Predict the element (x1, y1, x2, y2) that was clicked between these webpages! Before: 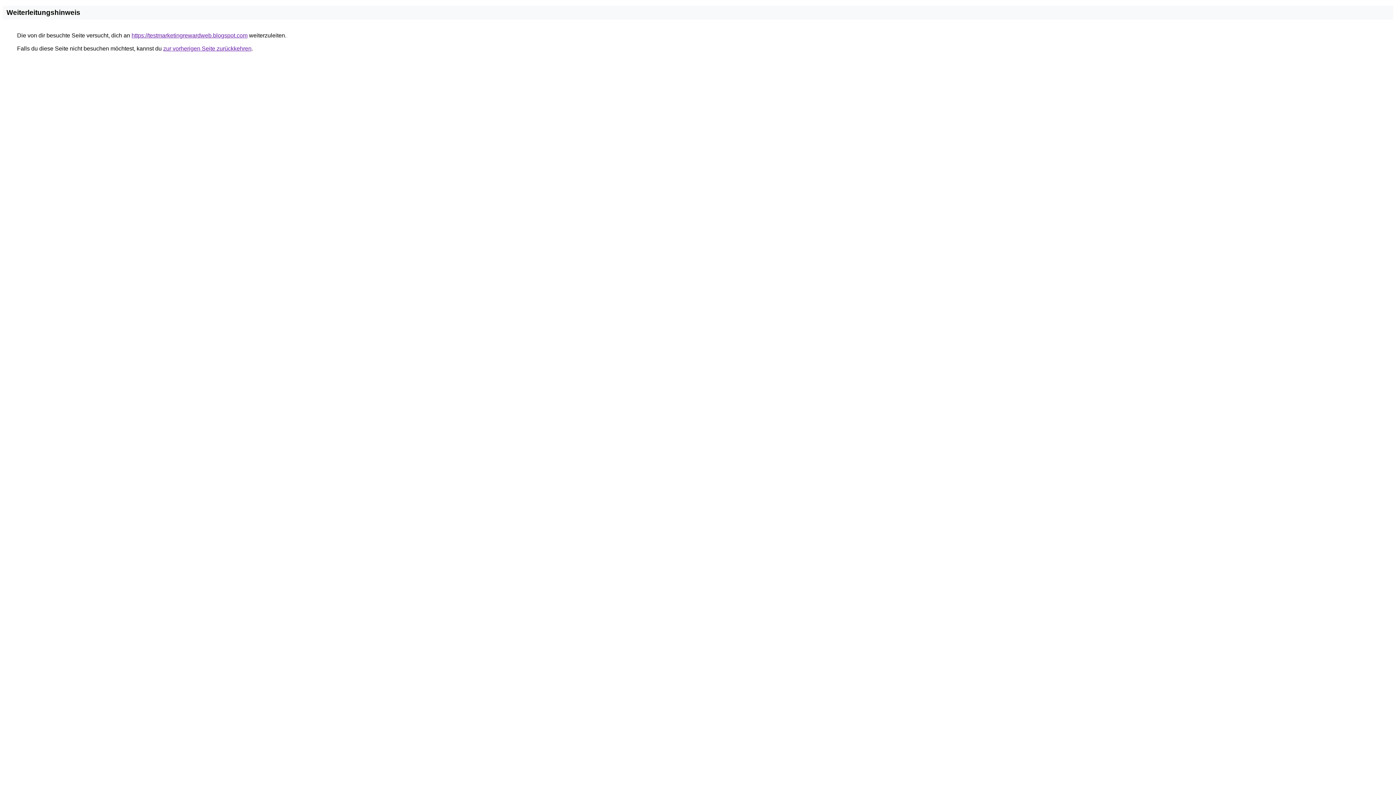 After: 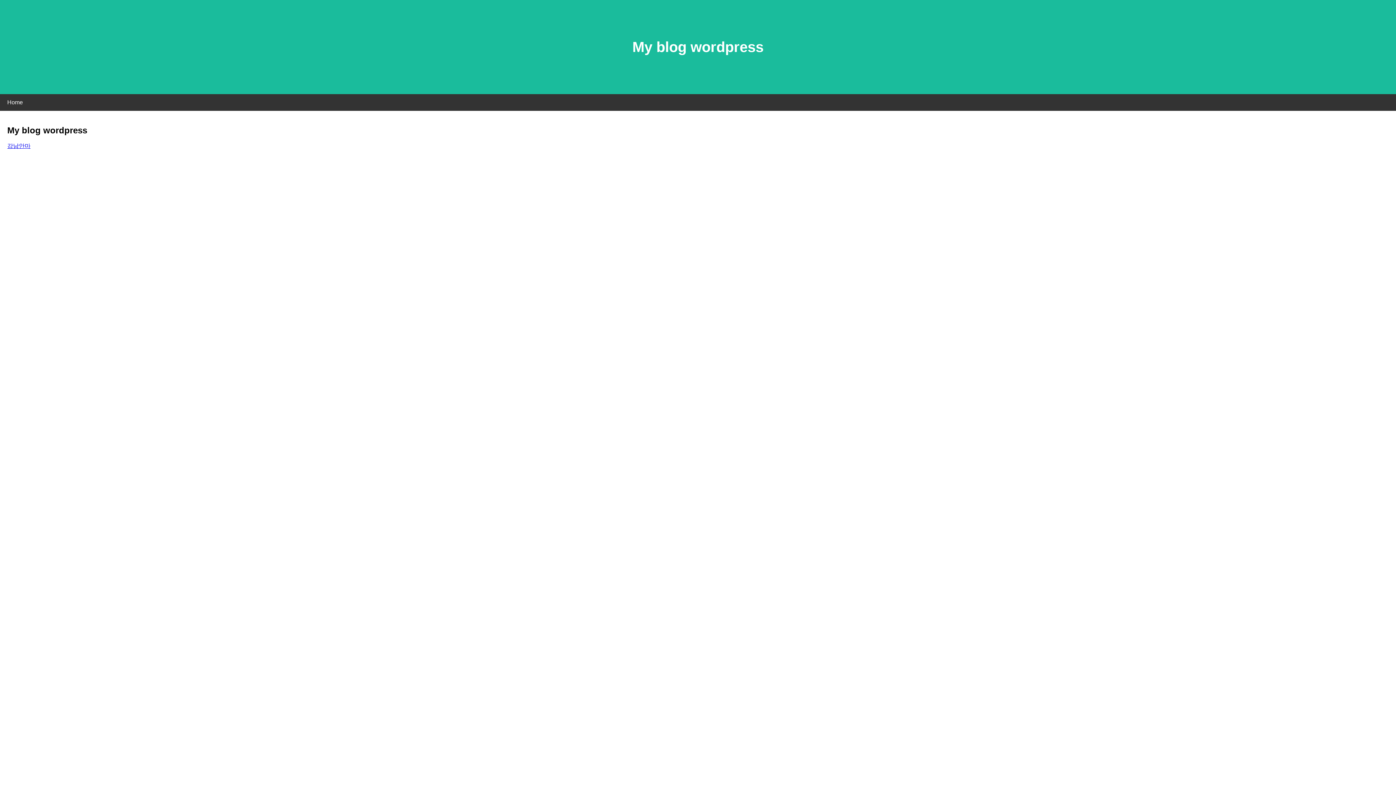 Action: label: https://testmarketingrewardweb.blogspot.com bbox: (131, 32, 247, 38)